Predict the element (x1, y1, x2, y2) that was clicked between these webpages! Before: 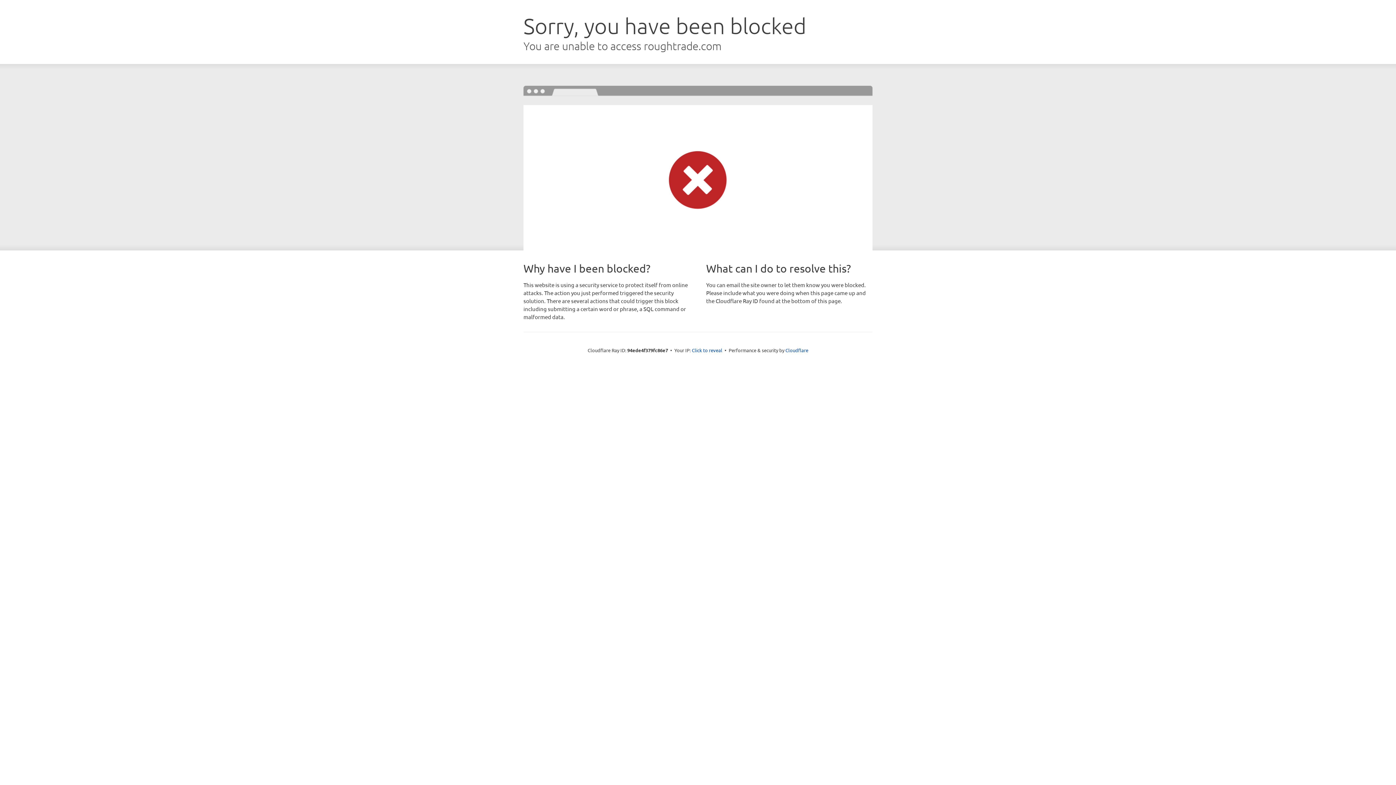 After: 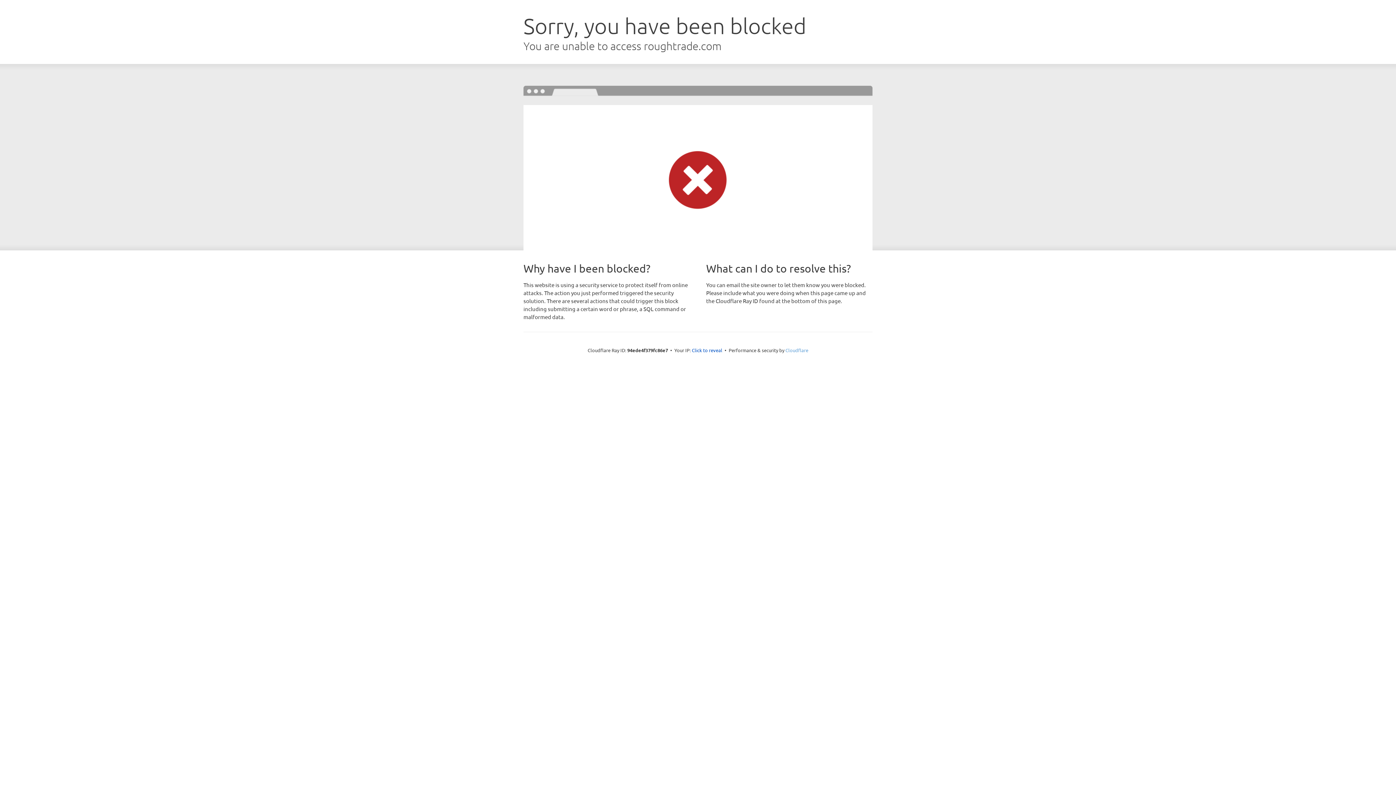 Action: bbox: (785, 347, 808, 353) label: Cloudflare